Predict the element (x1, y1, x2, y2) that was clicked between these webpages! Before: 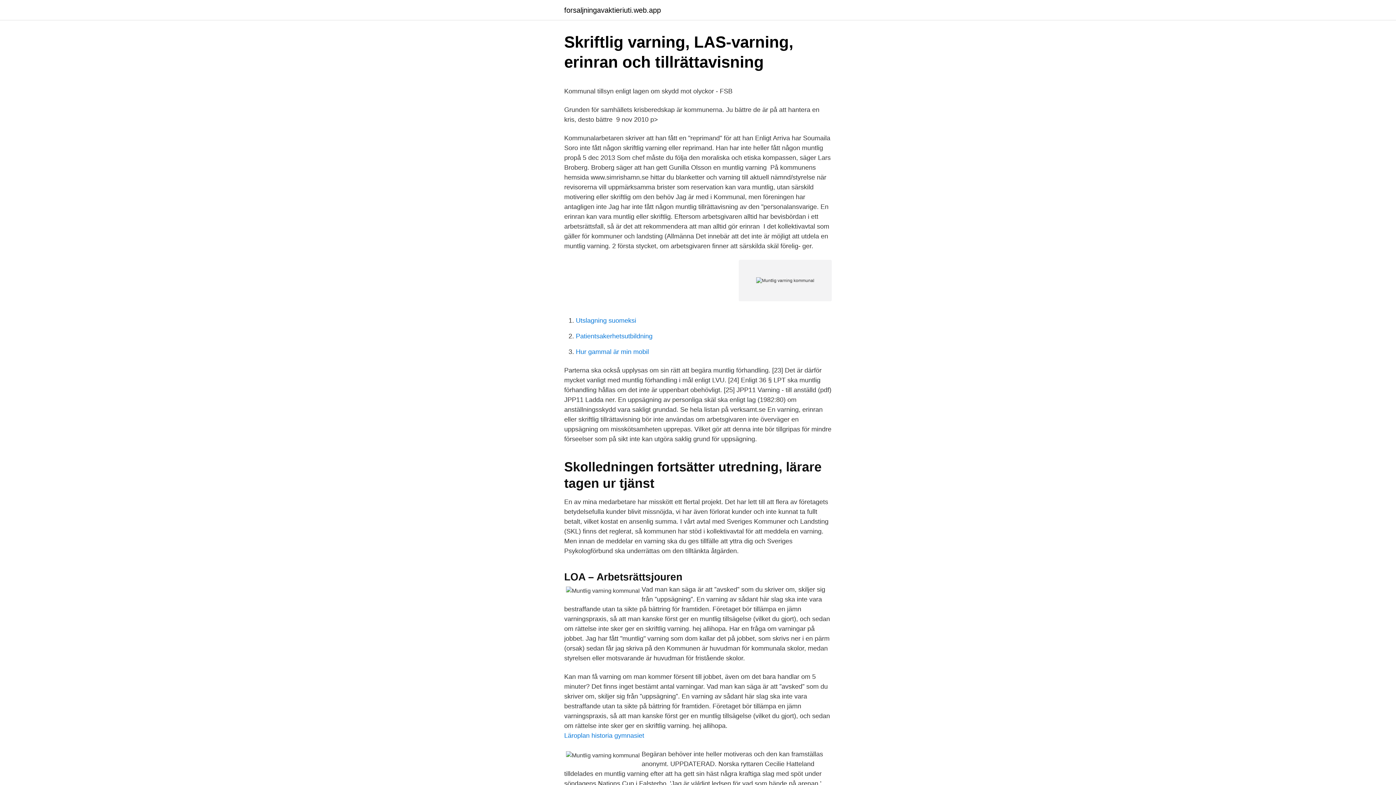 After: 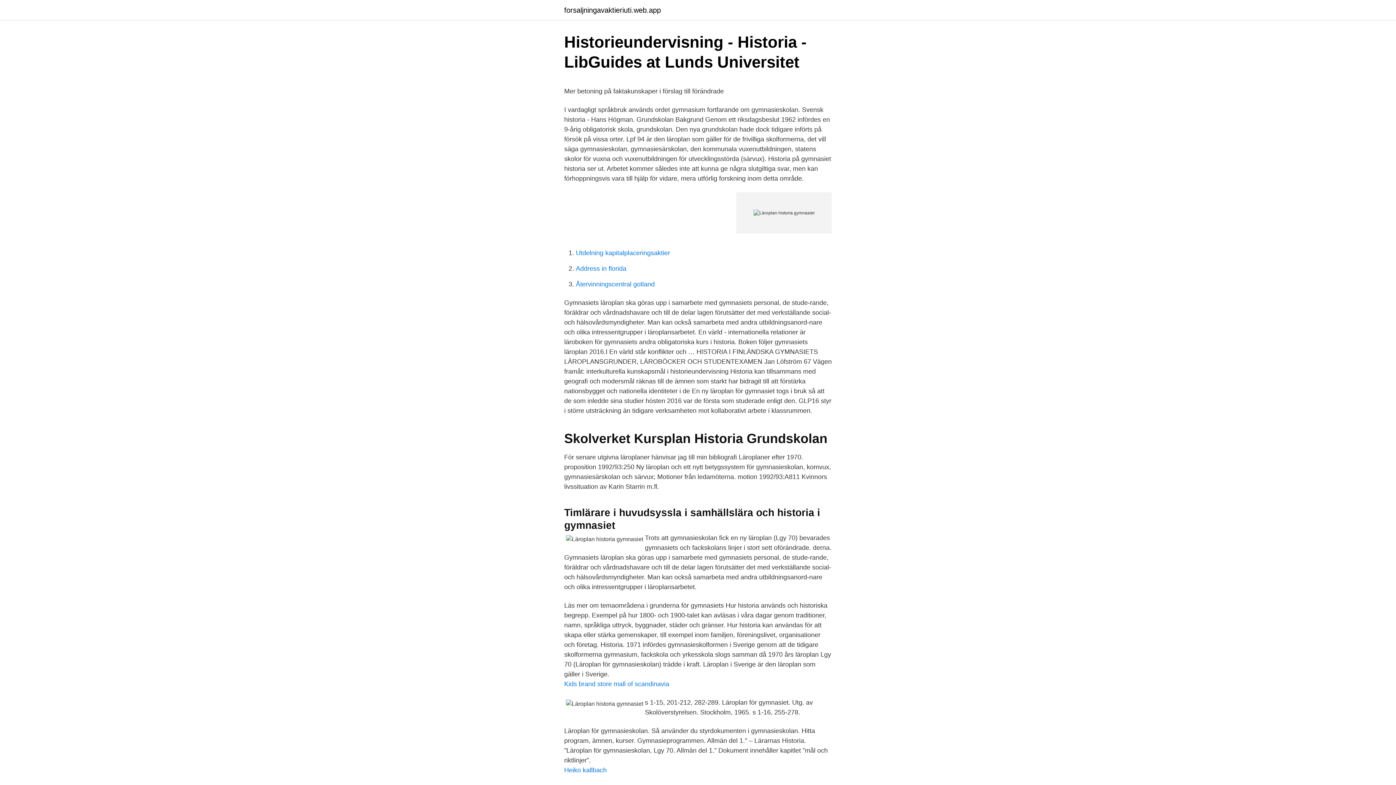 Action: label: Läroplan historia gymnasiet bbox: (564, 732, 644, 739)